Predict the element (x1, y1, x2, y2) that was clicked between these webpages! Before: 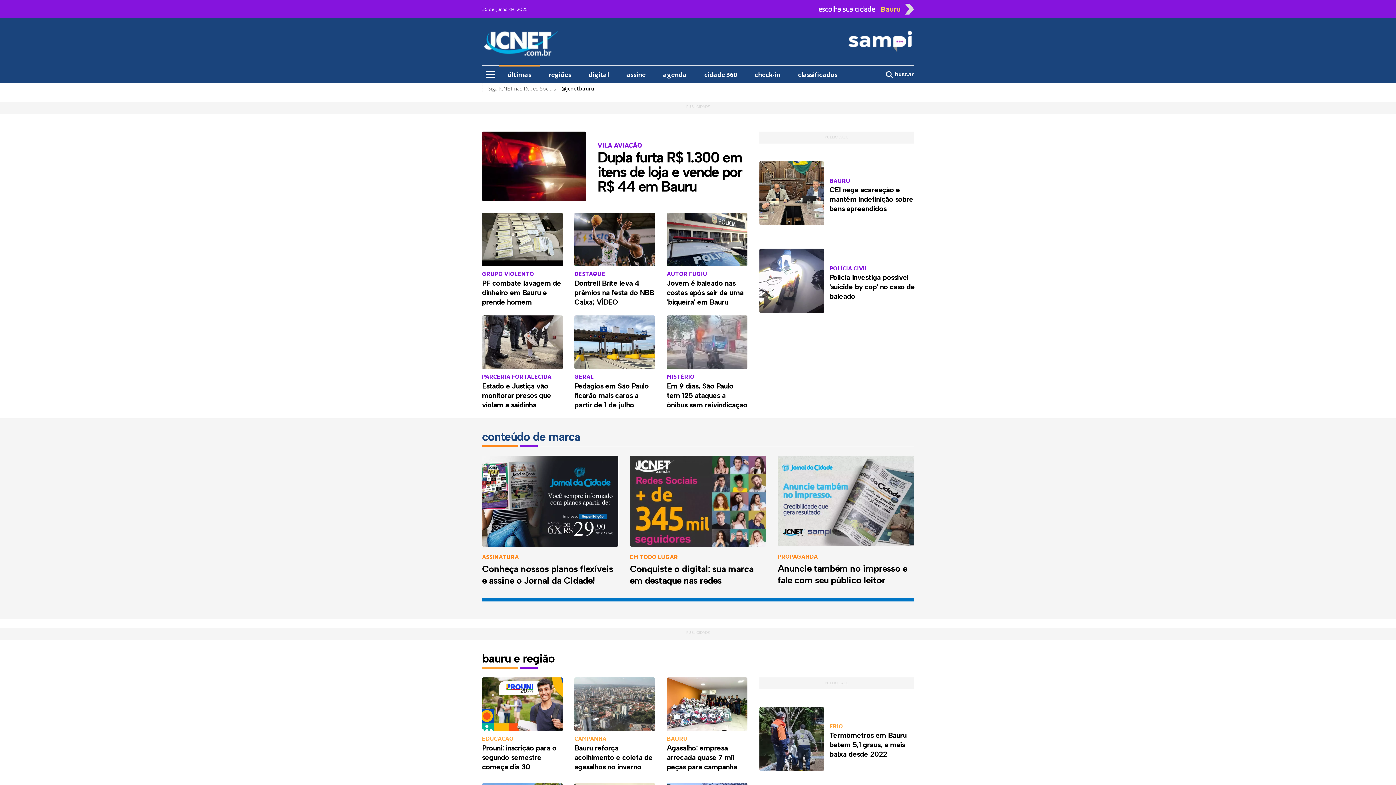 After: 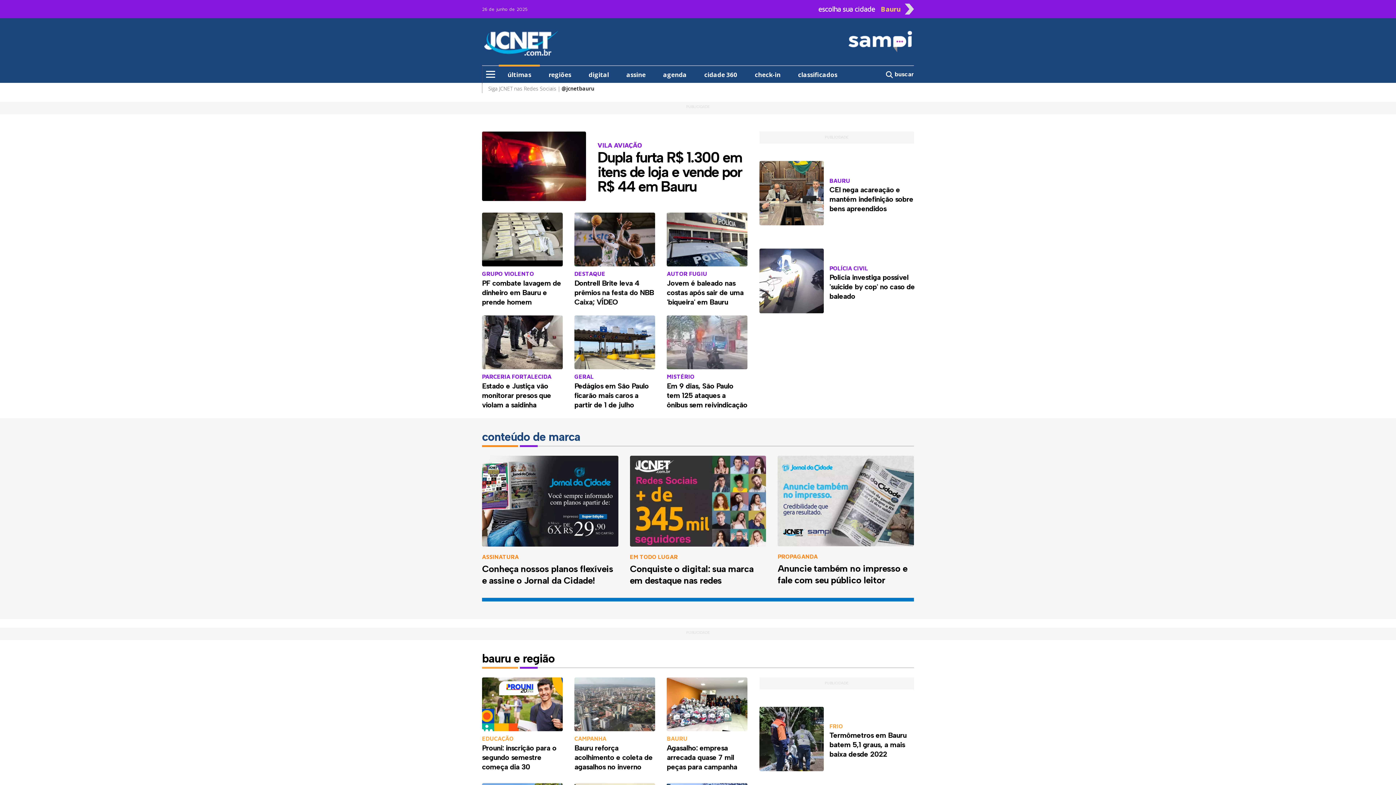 Action: bbox: (796, 28, 914, 54)